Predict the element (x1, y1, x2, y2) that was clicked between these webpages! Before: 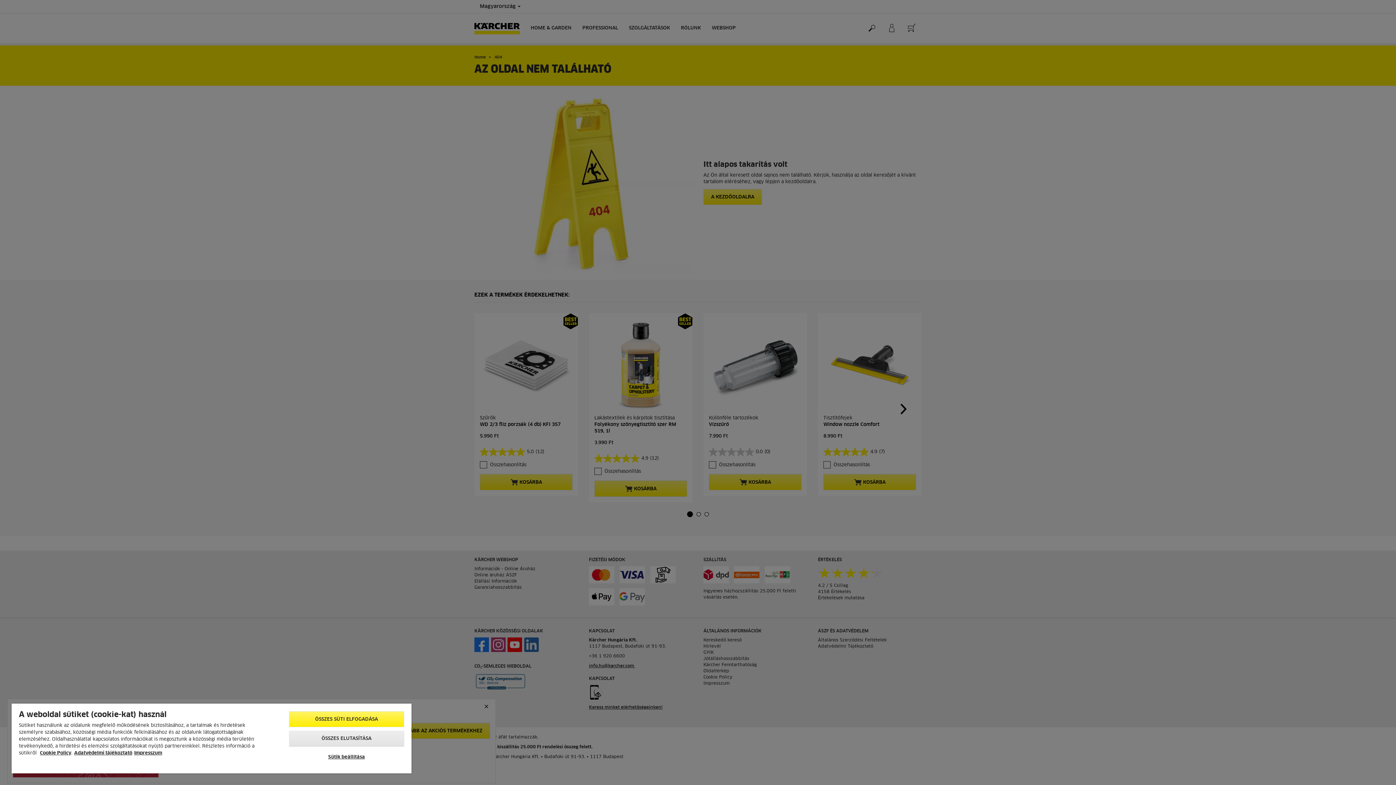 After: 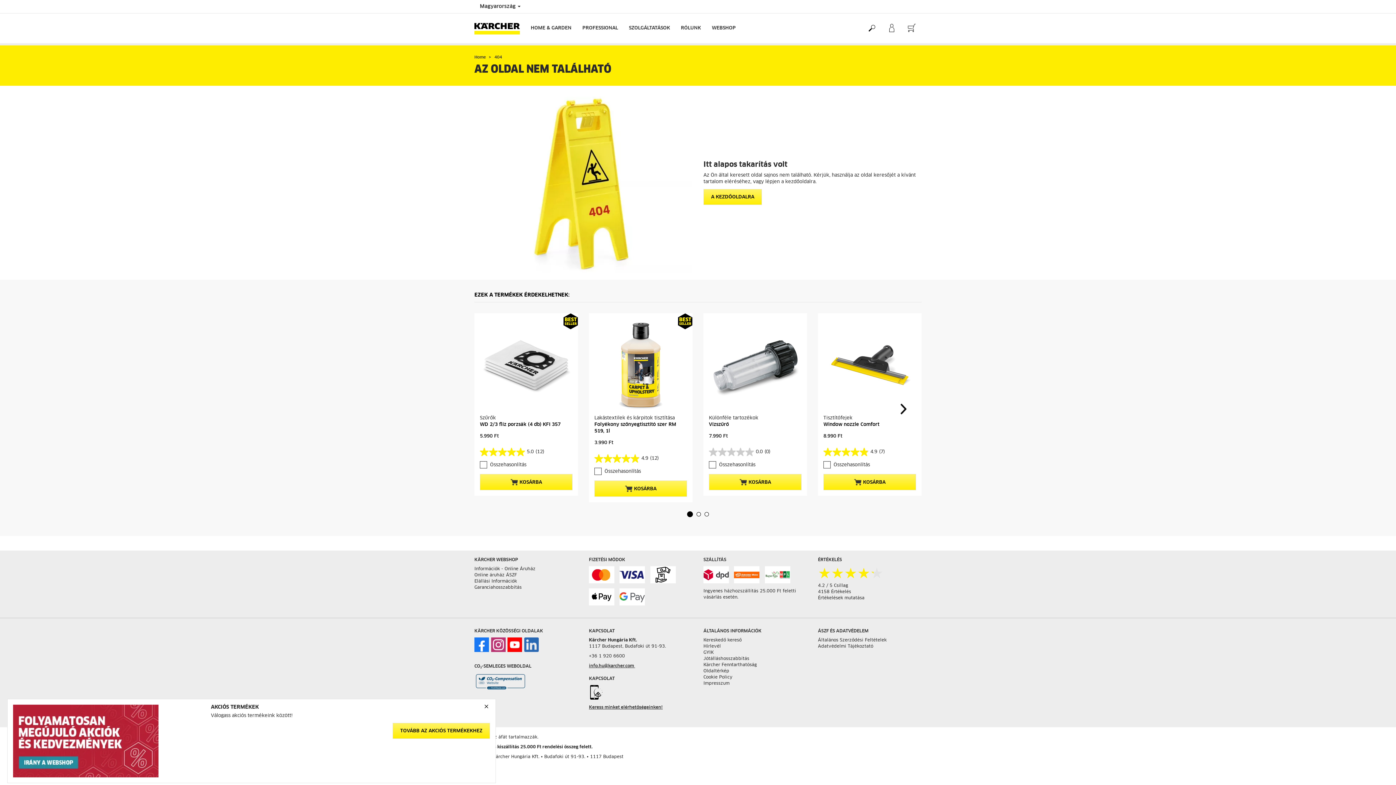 Action: label: ÖSSZES SÜTI ELFOGADÁSA bbox: (288, 711, 404, 727)